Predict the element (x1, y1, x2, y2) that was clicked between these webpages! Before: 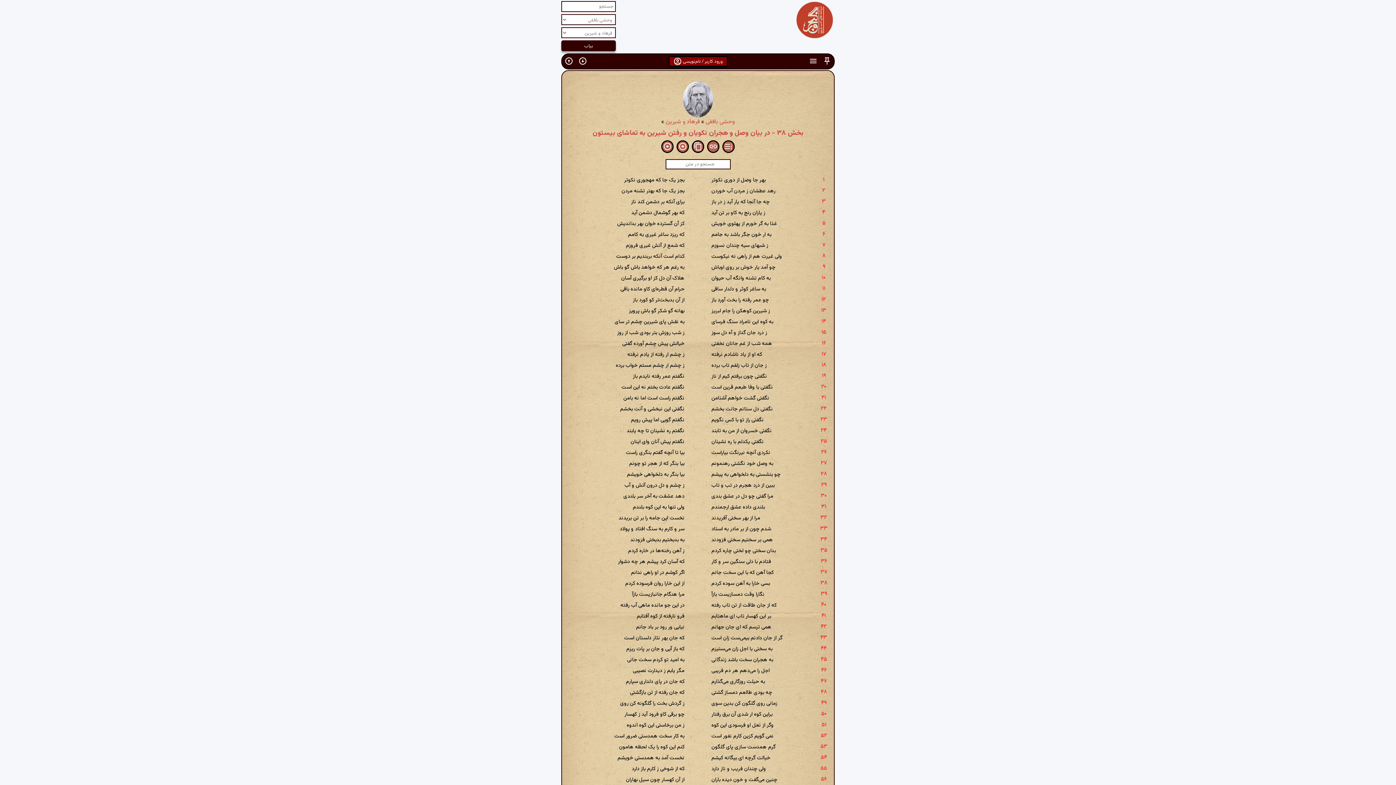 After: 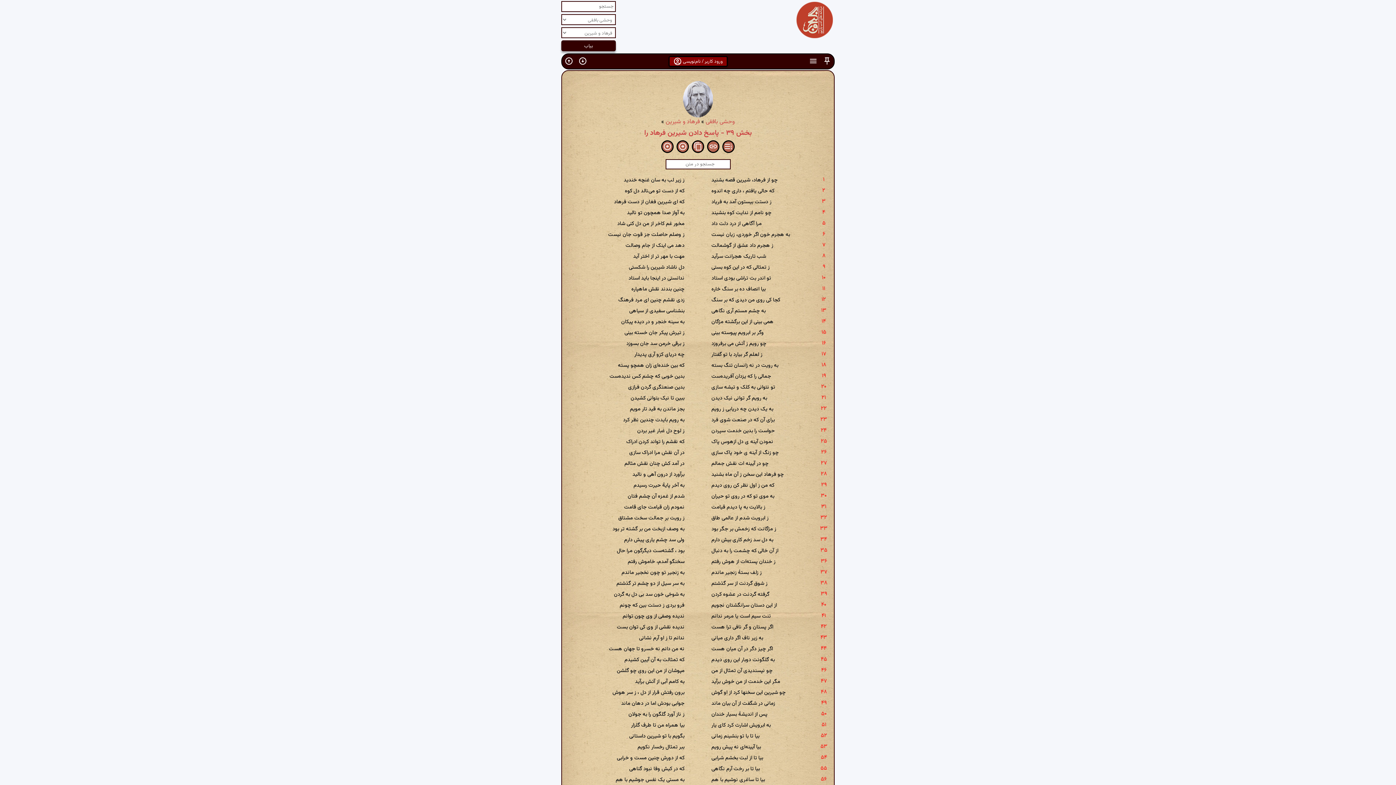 Action: bbox: (660, 142, 674, 151)